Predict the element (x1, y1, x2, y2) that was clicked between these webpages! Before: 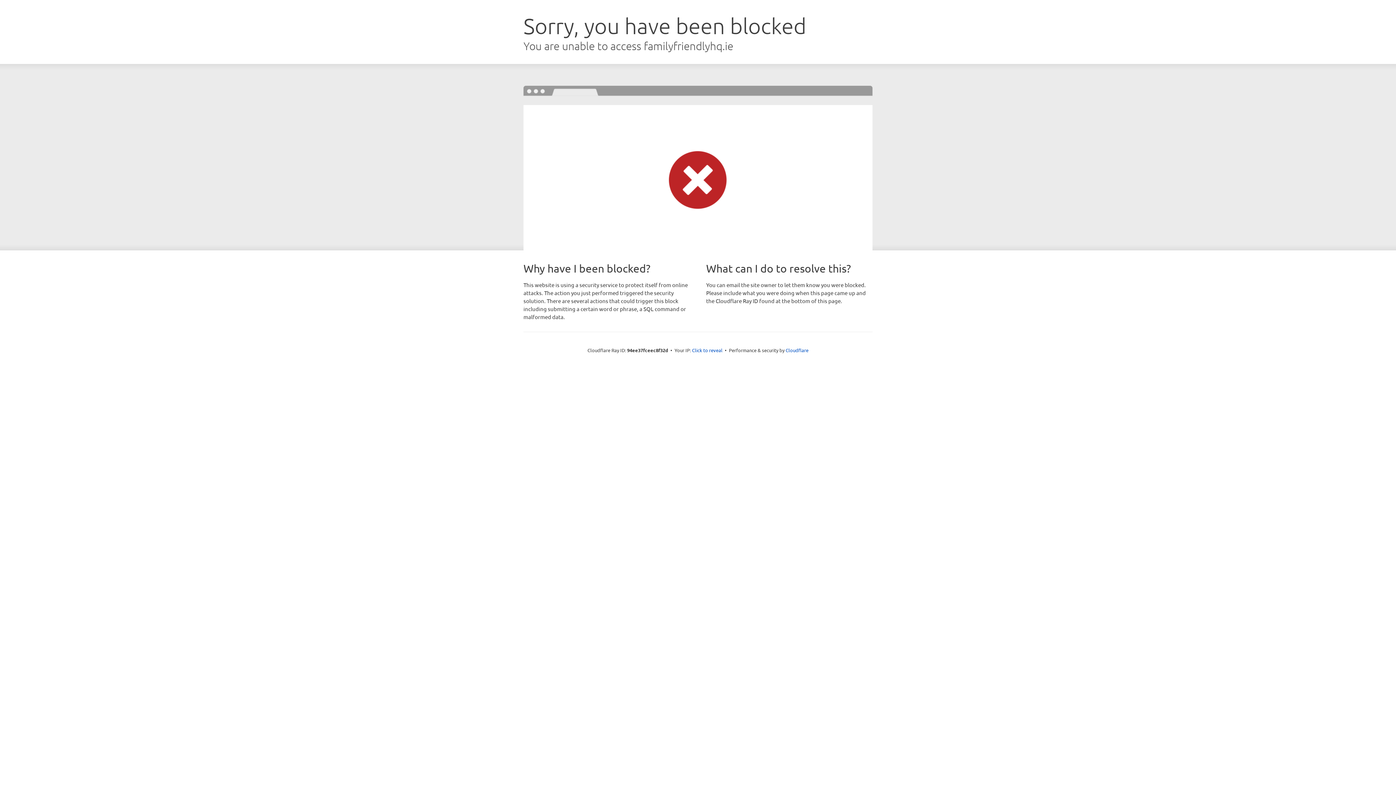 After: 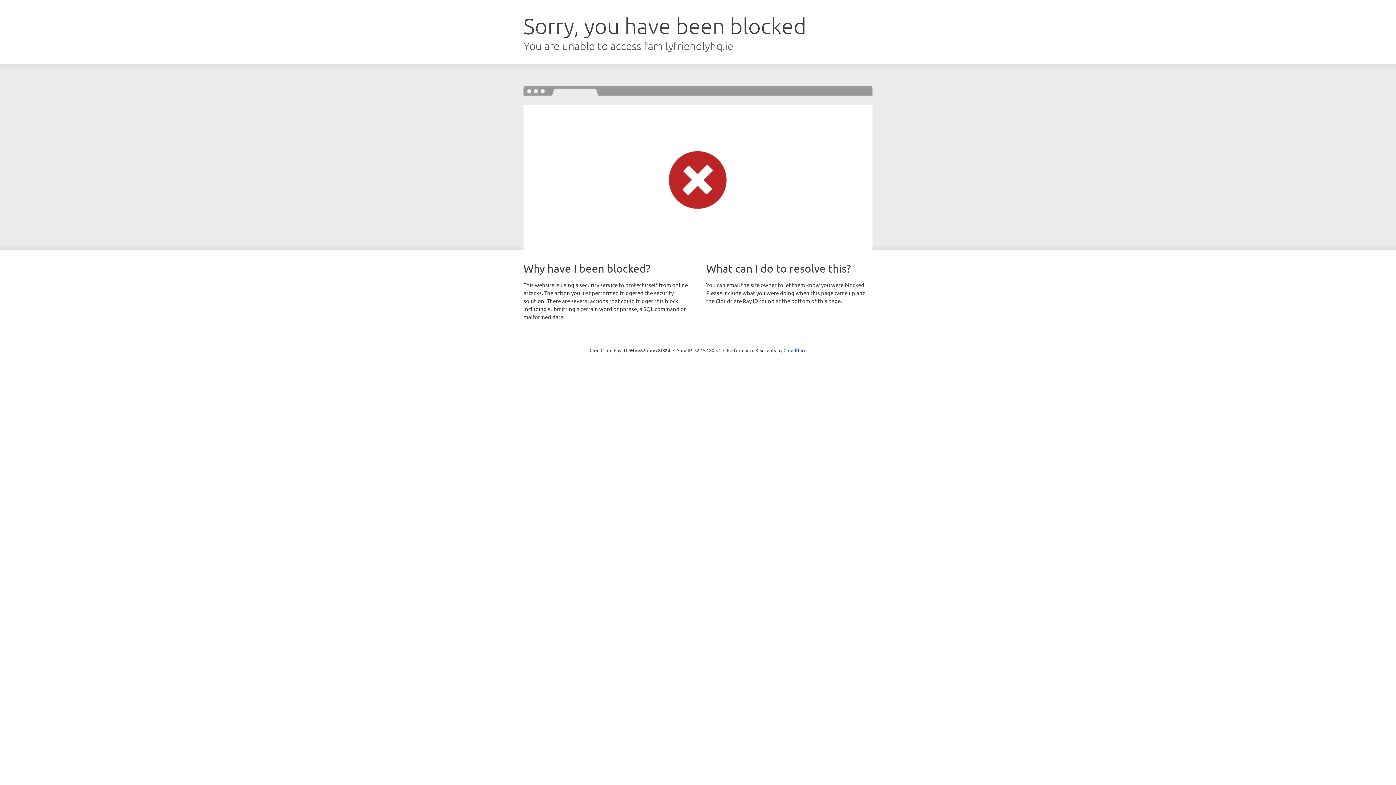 Action: bbox: (692, 346, 722, 353) label: Click to reveal